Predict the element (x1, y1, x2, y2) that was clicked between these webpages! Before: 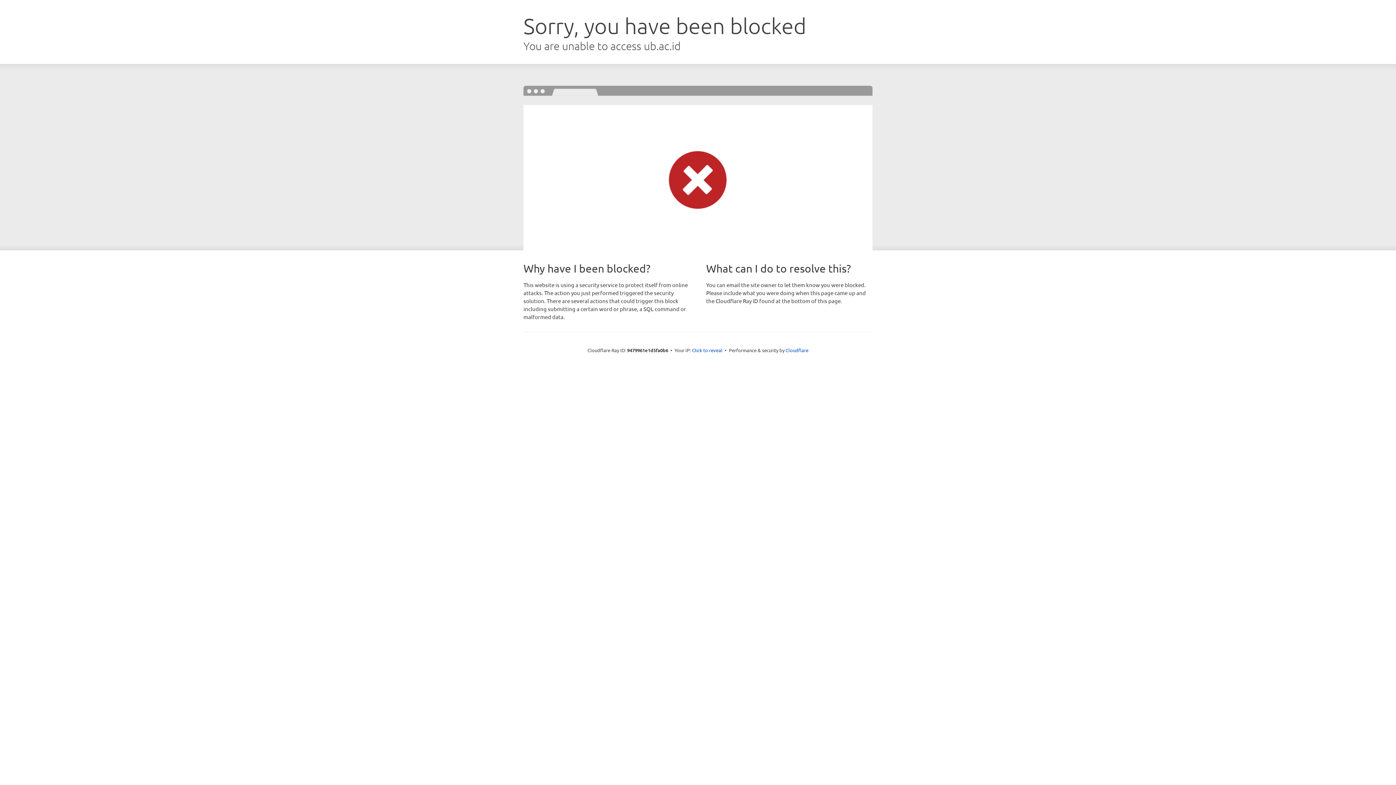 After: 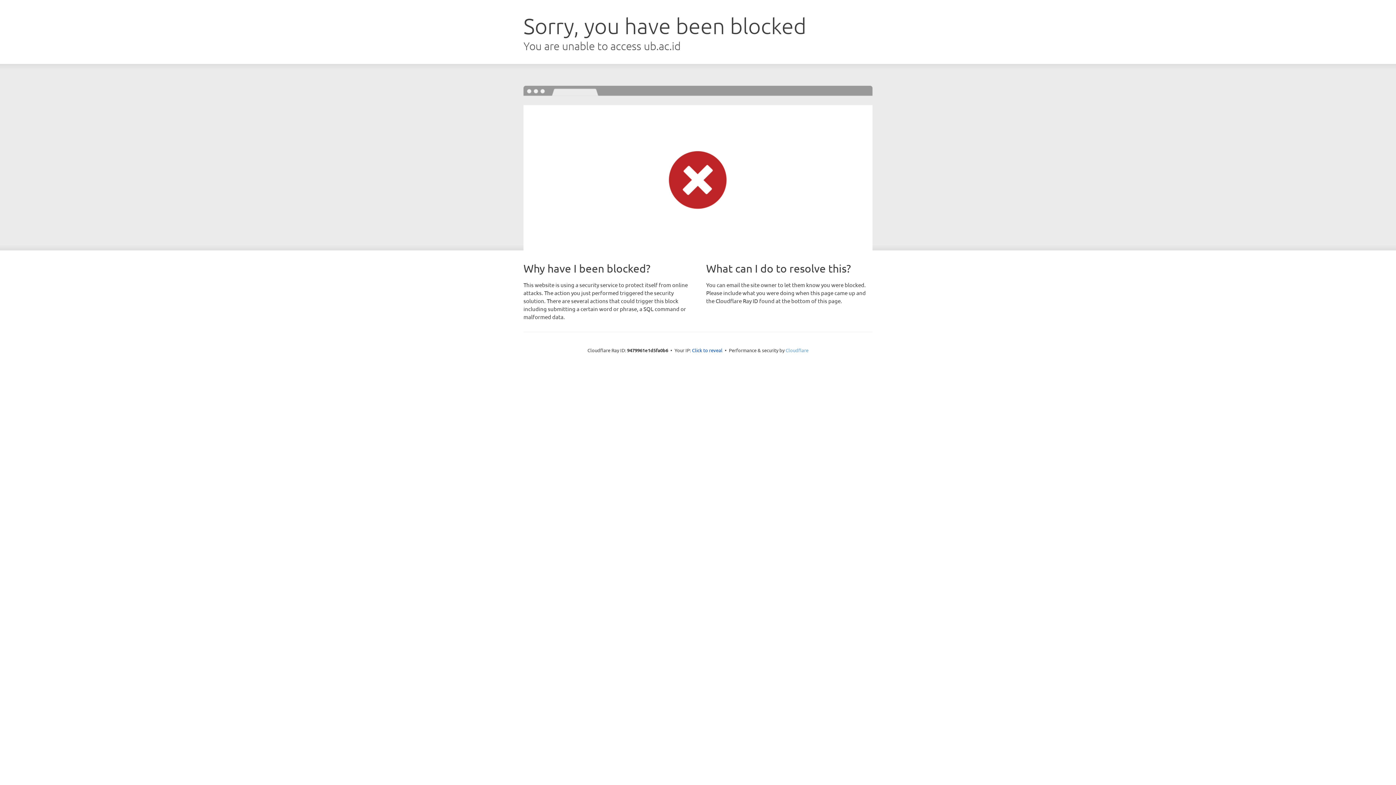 Action: bbox: (785, 347, 808, 353) label: Cloudflare